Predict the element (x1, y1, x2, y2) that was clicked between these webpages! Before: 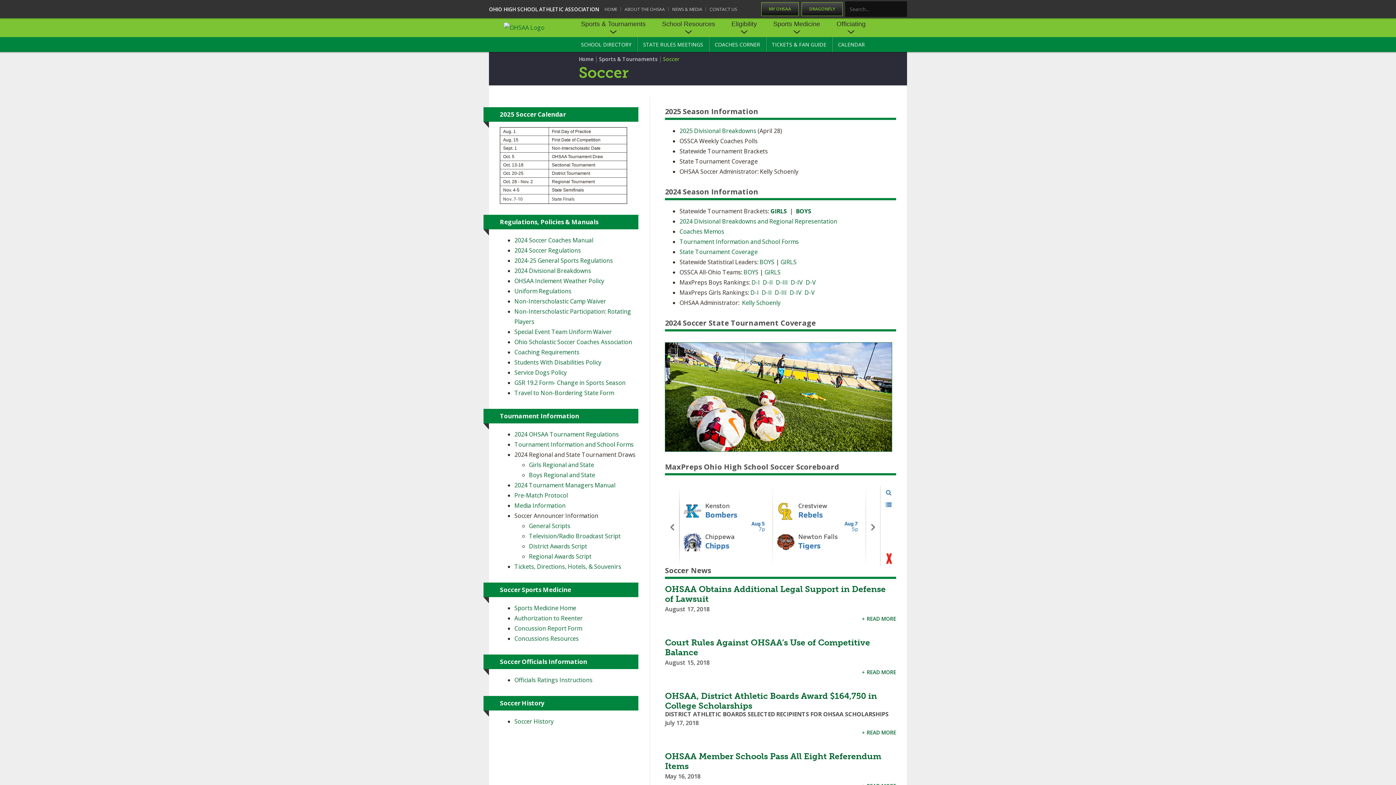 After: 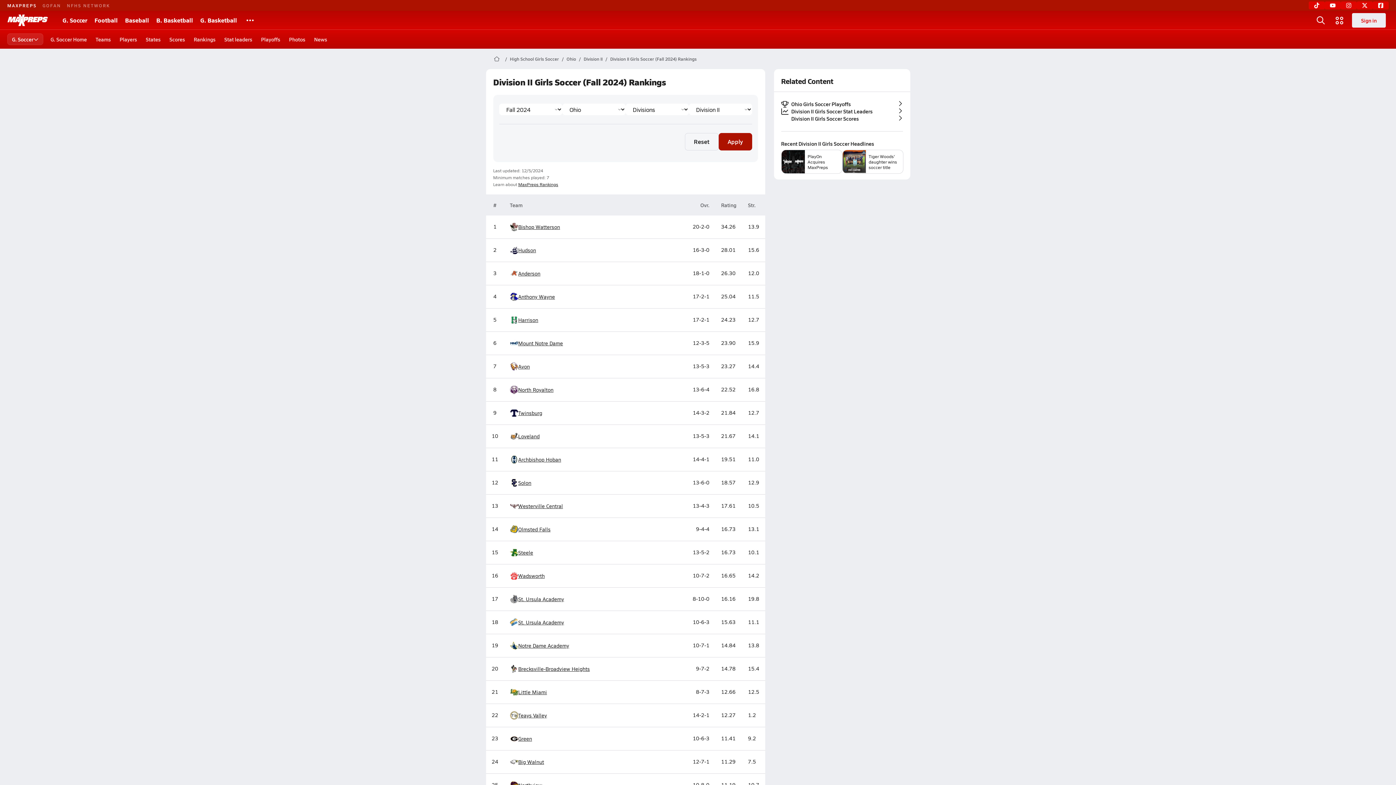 Action: label: D-II bbox: (761, 288, 772, 296)